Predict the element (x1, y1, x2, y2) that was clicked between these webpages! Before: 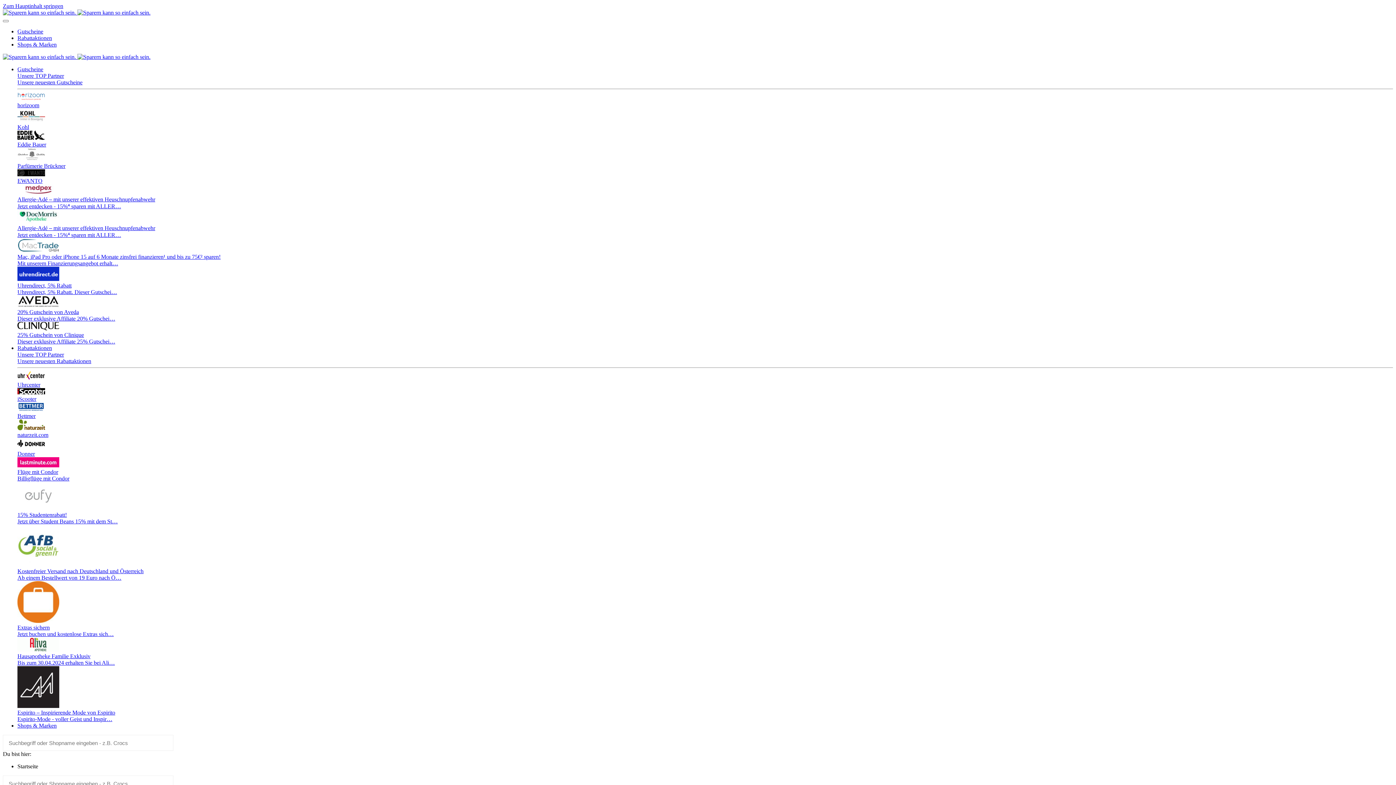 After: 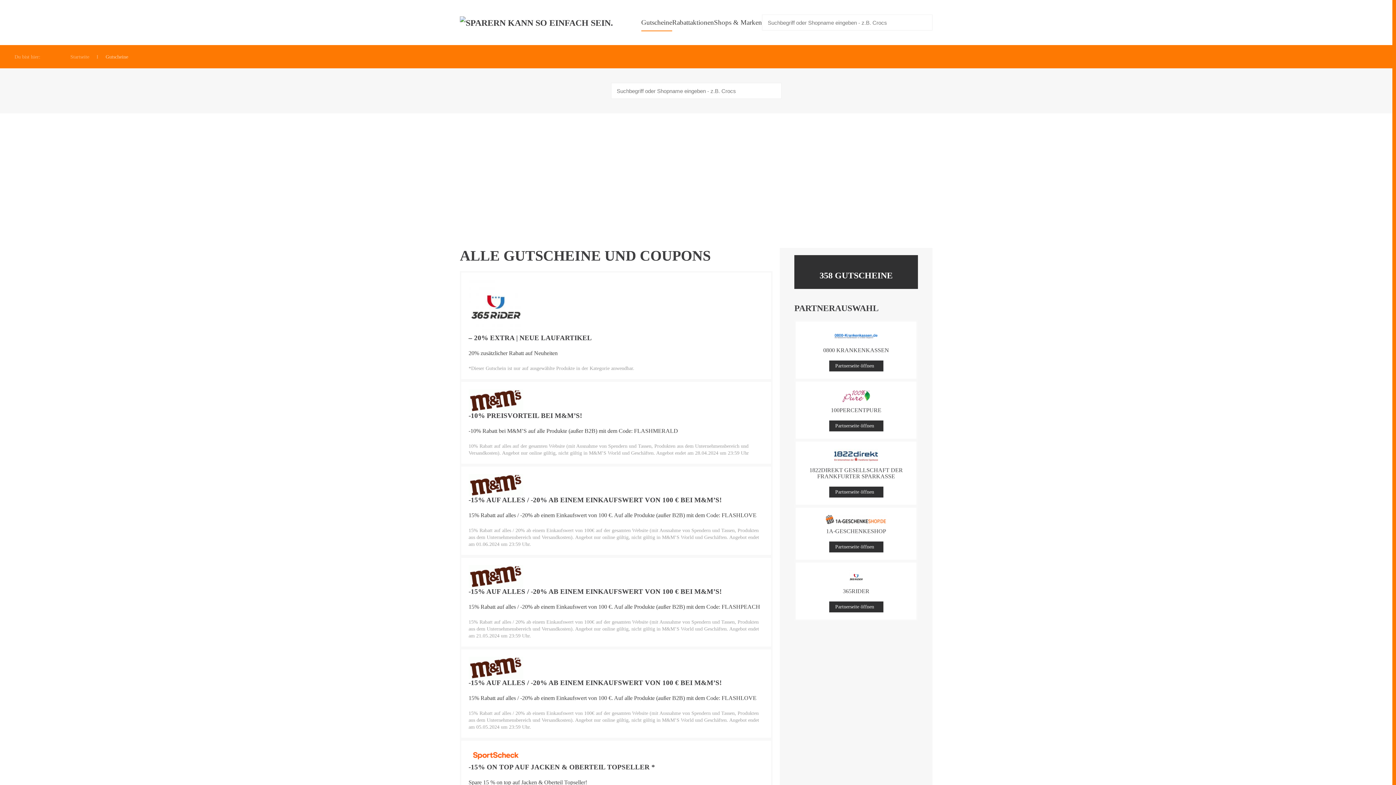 Action: label: Gutscheine bbox: (17, 28, 43, 34)